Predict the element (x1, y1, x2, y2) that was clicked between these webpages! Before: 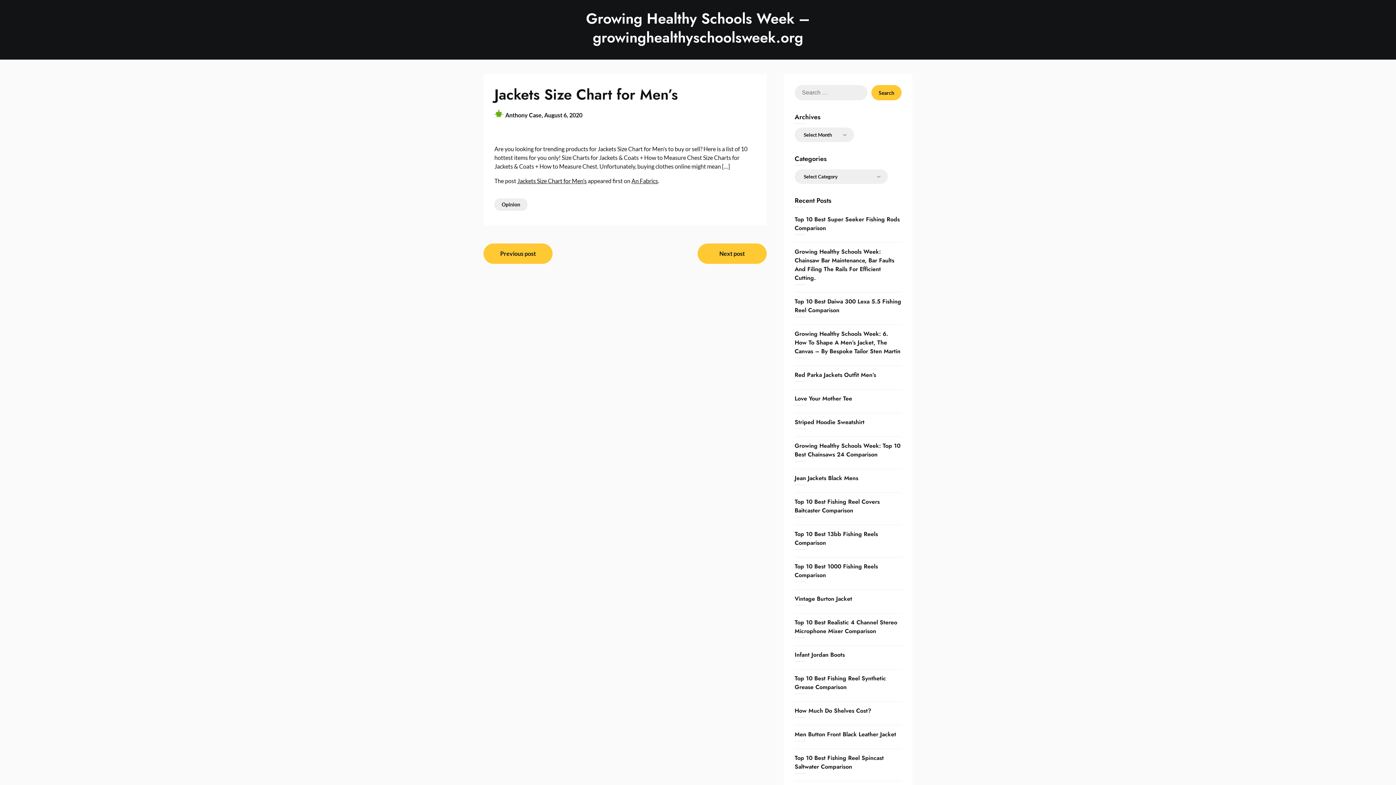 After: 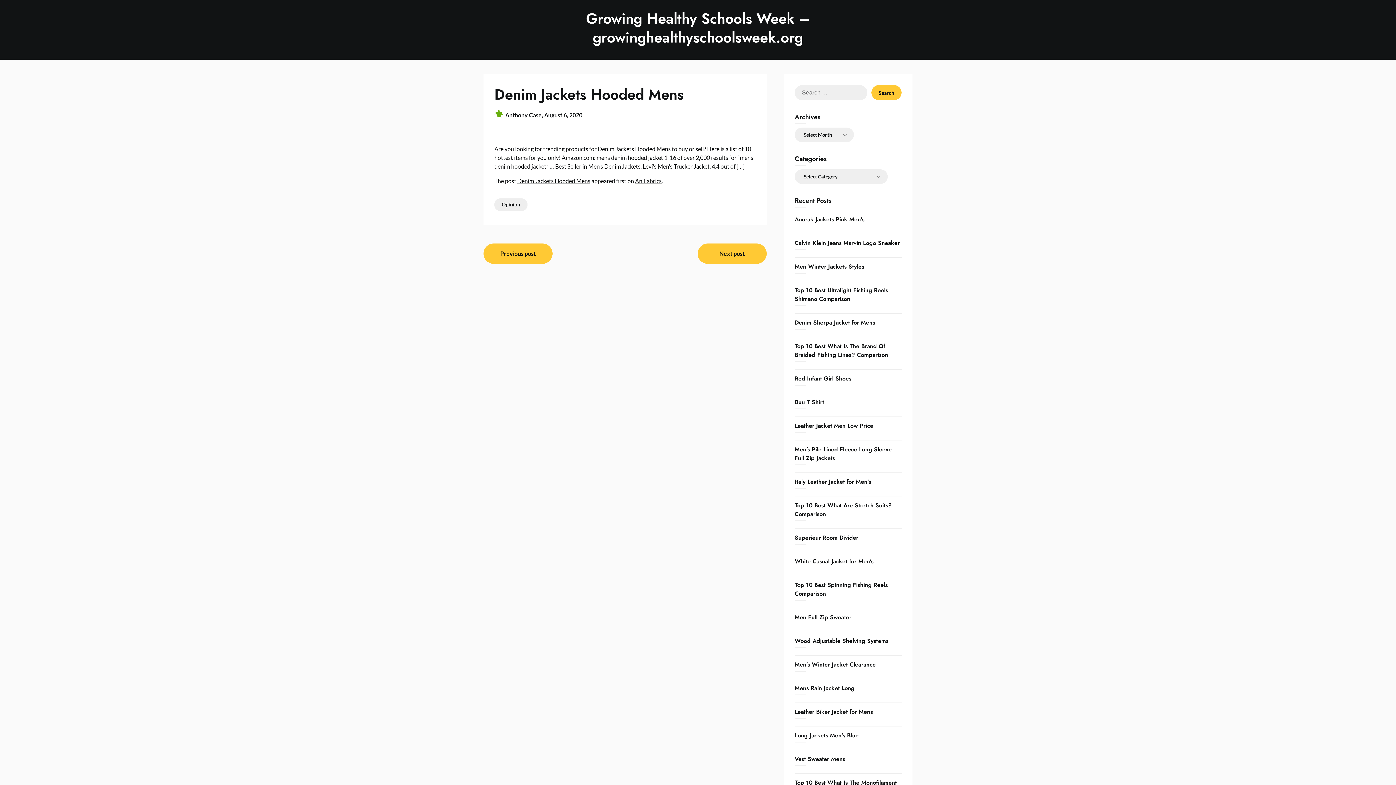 Action: label: Next post bbox: (697, 243, 766, 264)